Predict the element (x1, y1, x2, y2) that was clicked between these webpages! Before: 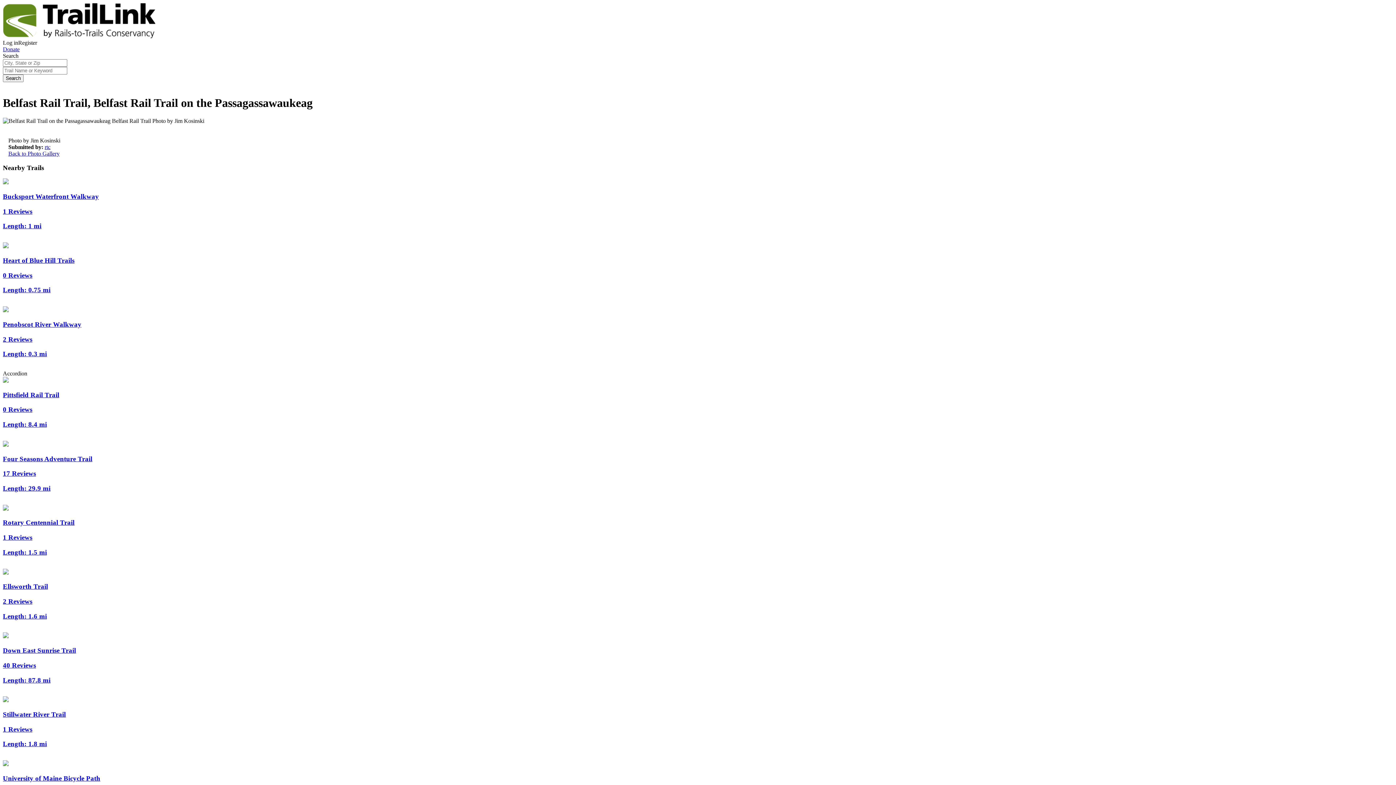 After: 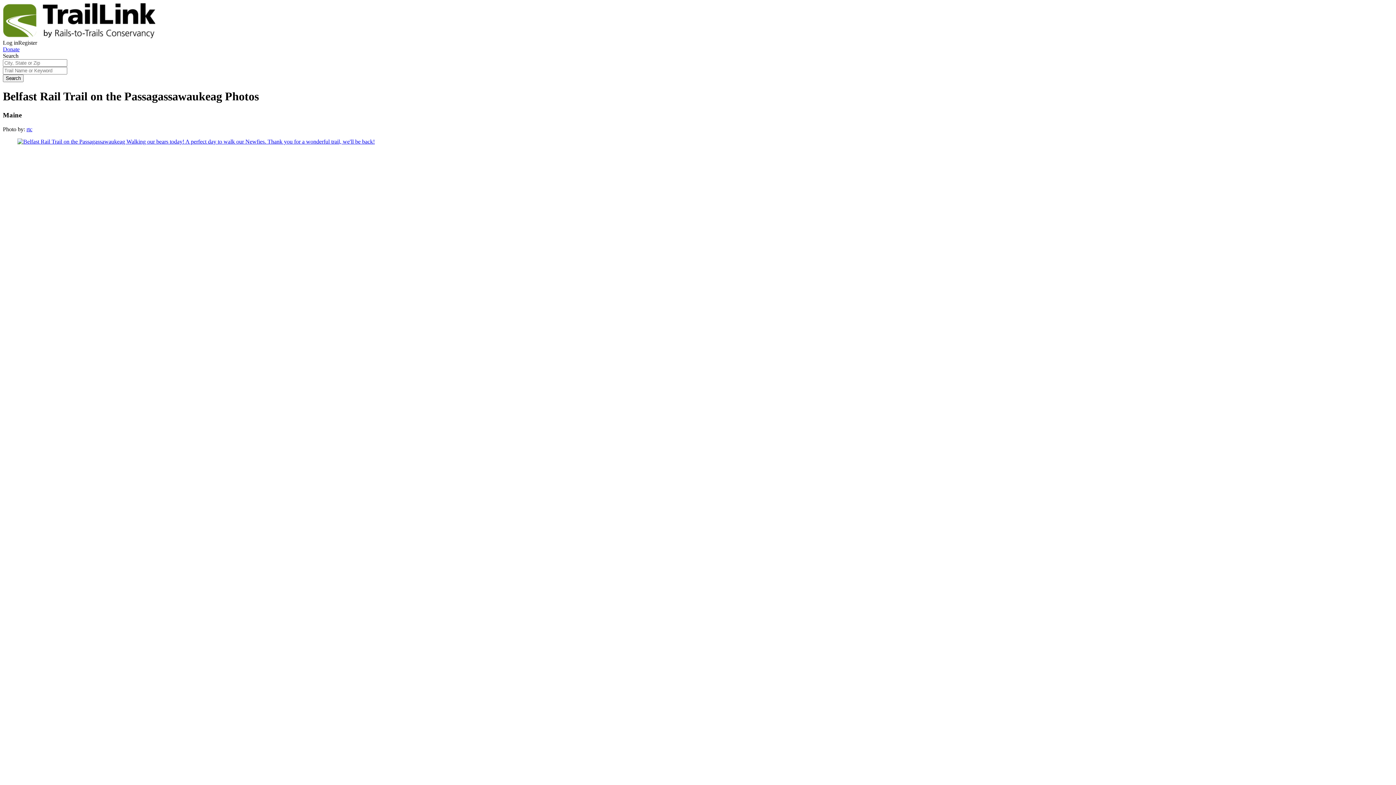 Action: label: Back to Photo Gallery bbox: (8, 150, 59, 156)